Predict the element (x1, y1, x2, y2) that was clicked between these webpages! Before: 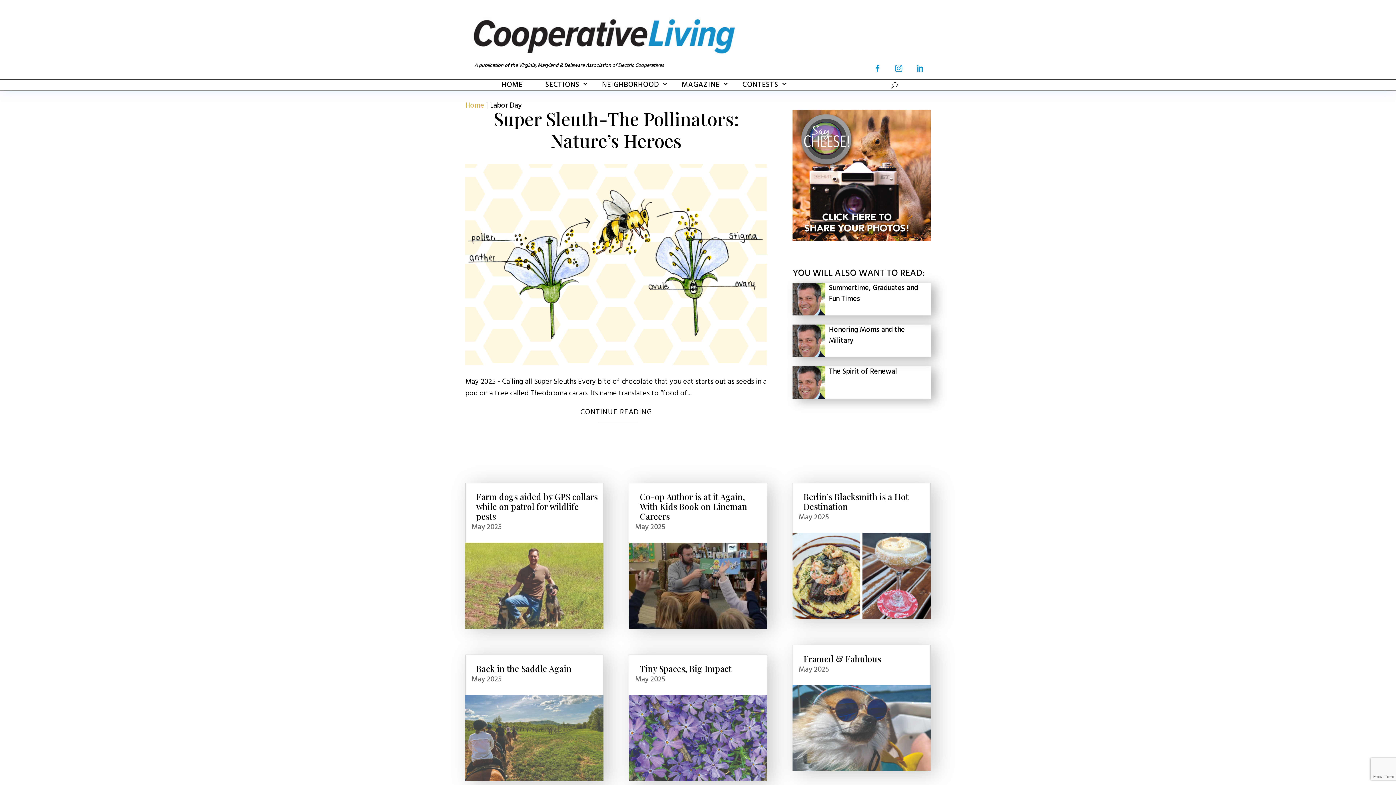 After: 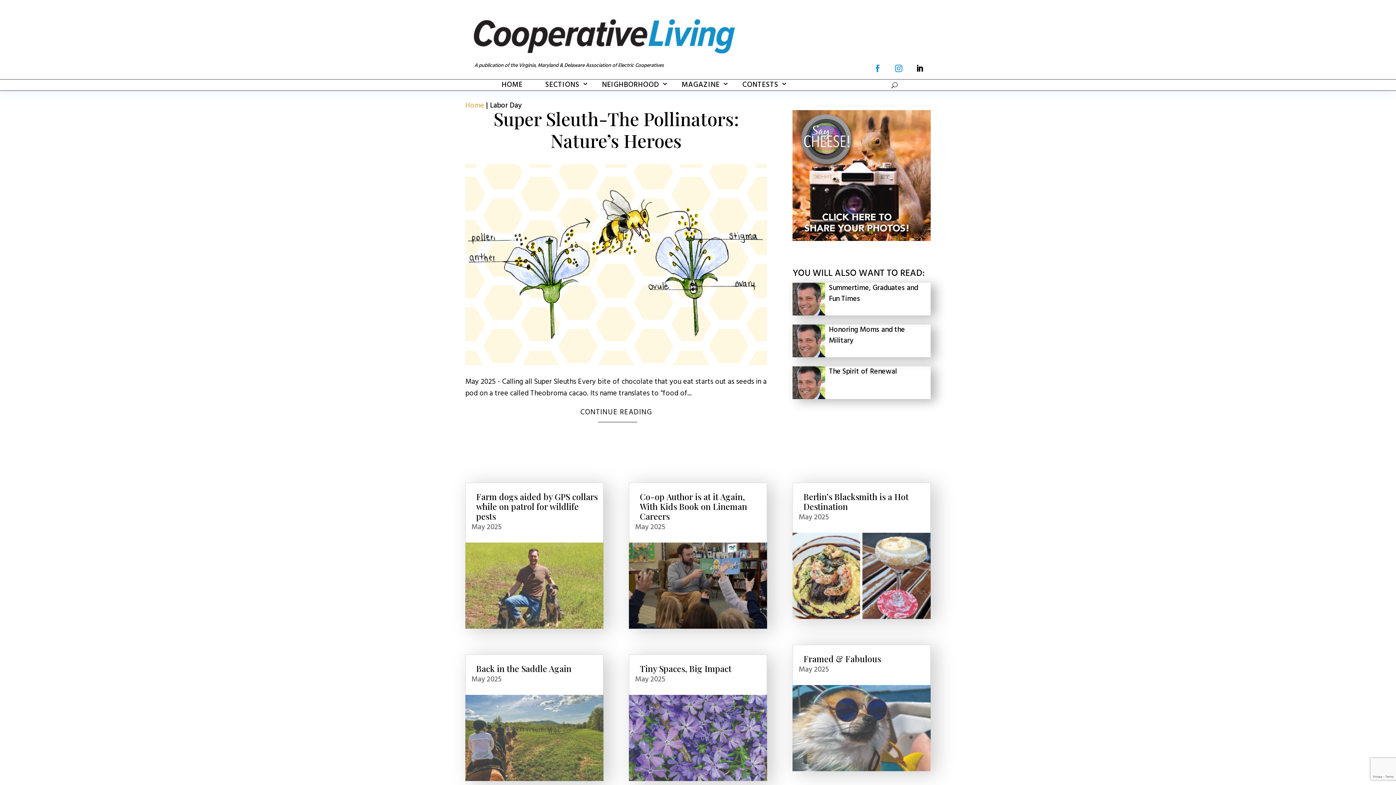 Action: bbox: (912, 61, 927, 75)